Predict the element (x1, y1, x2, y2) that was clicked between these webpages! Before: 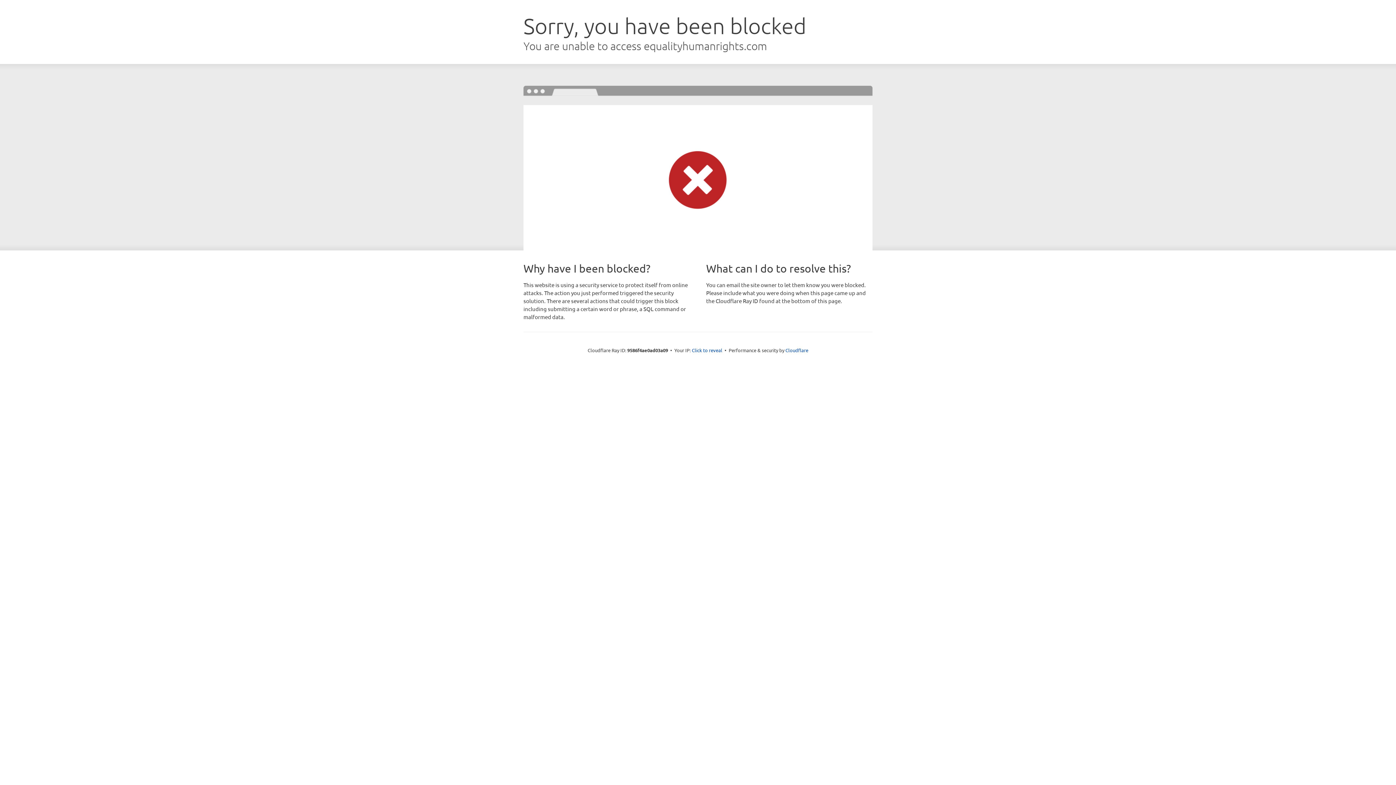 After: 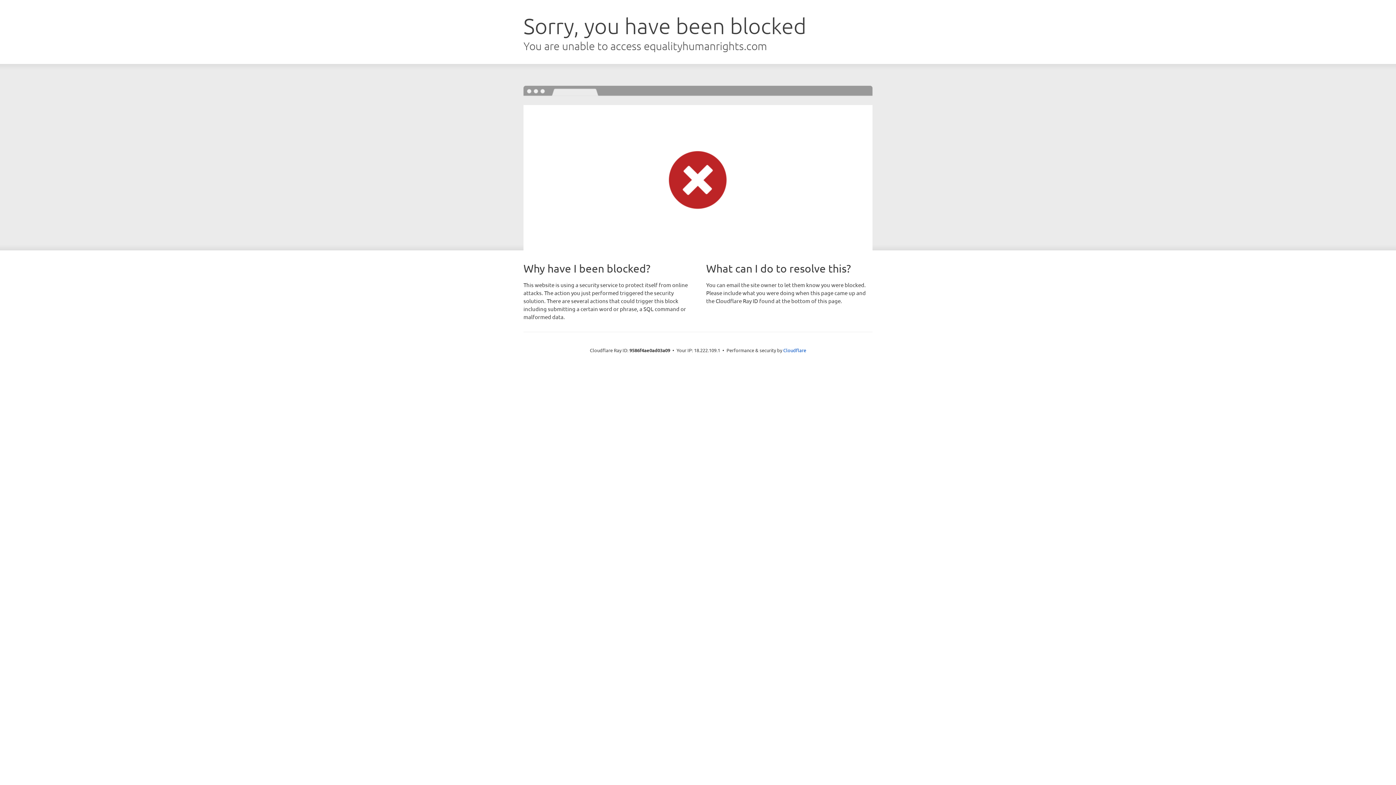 Action: bbox: (692, 346, 722, 353) label: Click to reveal